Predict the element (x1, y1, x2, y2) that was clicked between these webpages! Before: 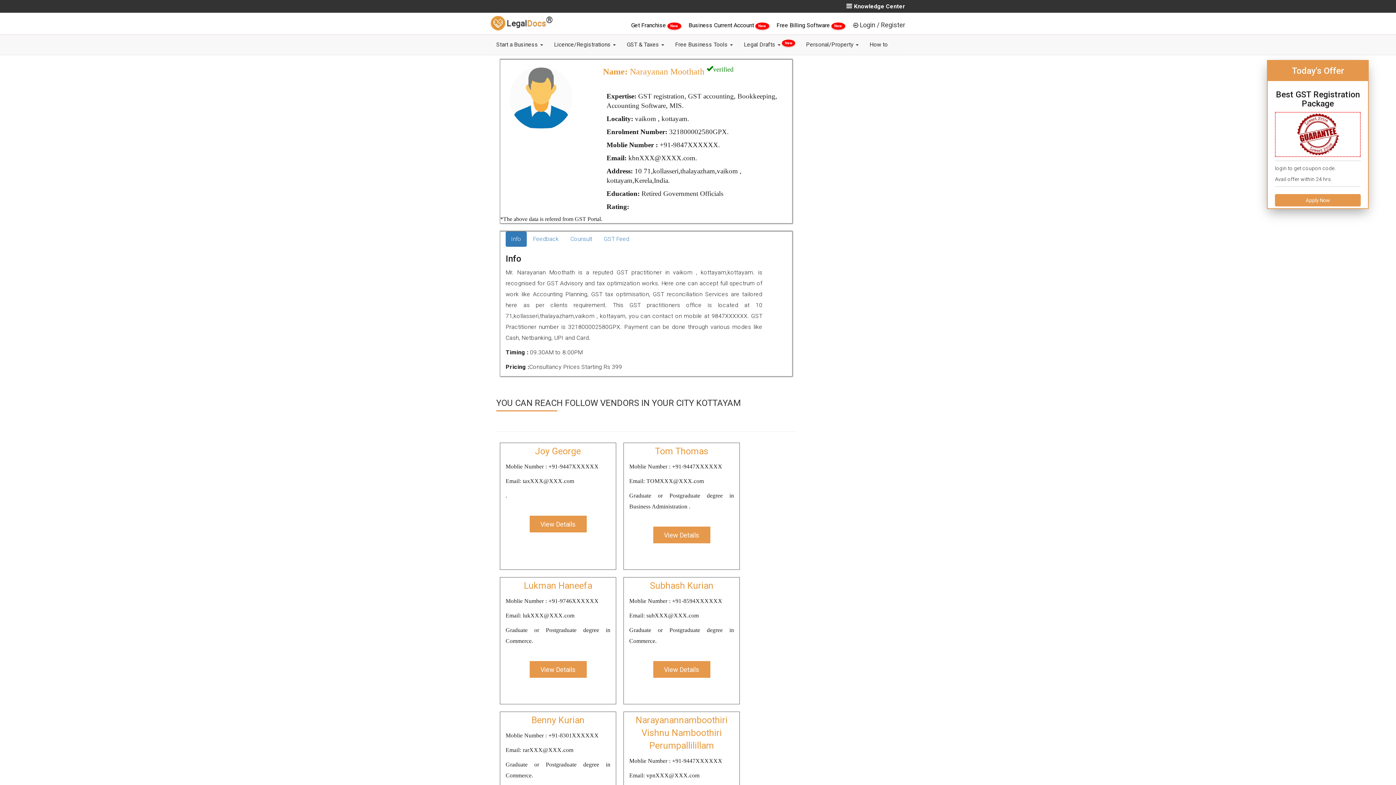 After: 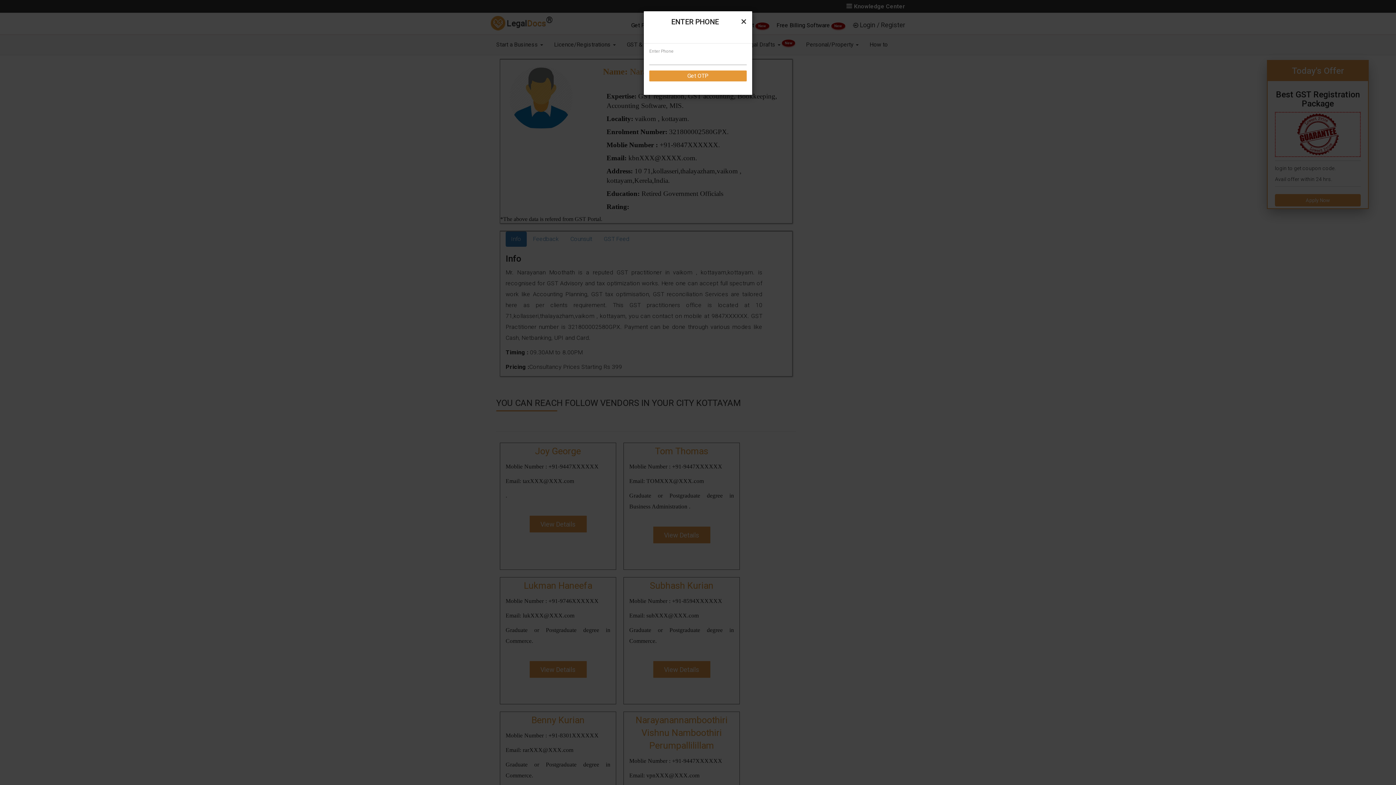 Action: bbox: (860, 21, 905, 28) label: Login / Register